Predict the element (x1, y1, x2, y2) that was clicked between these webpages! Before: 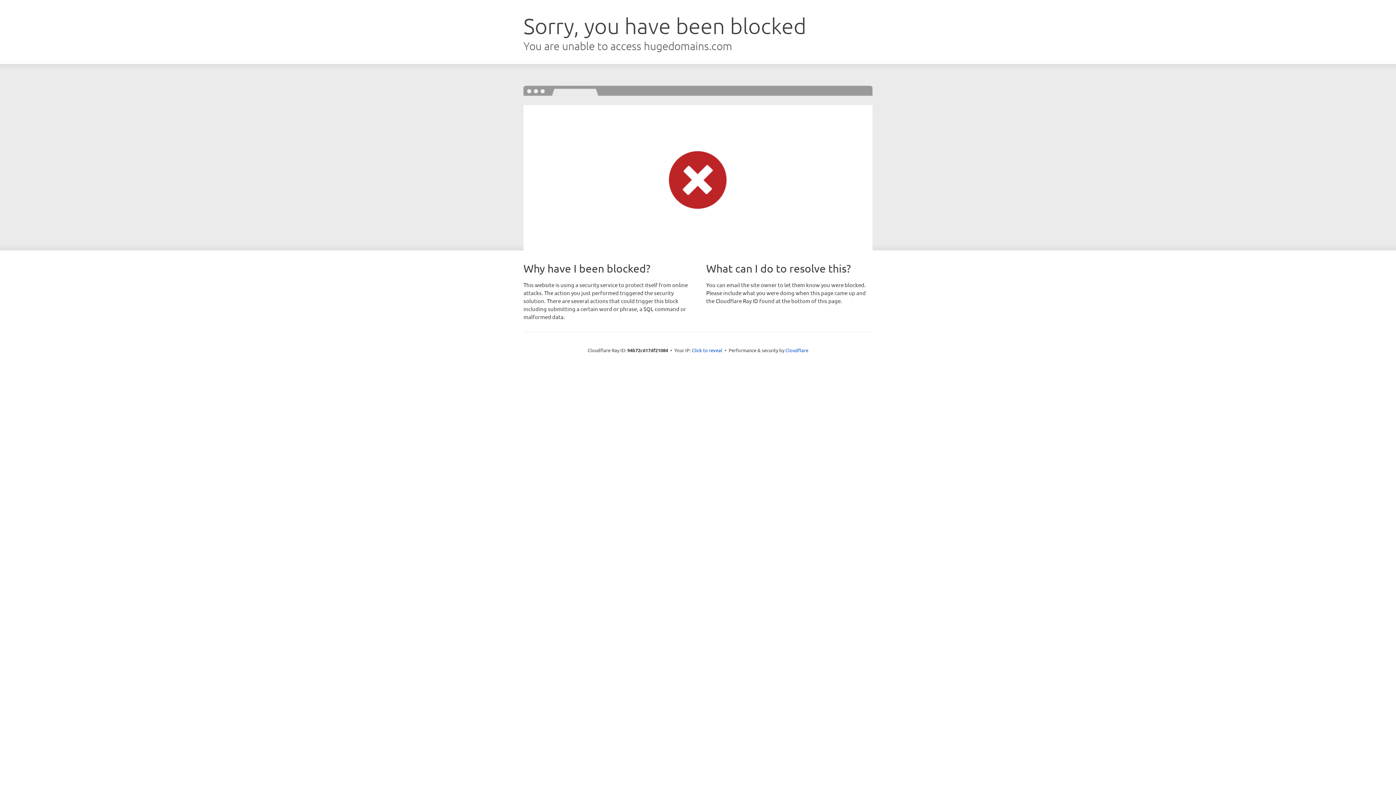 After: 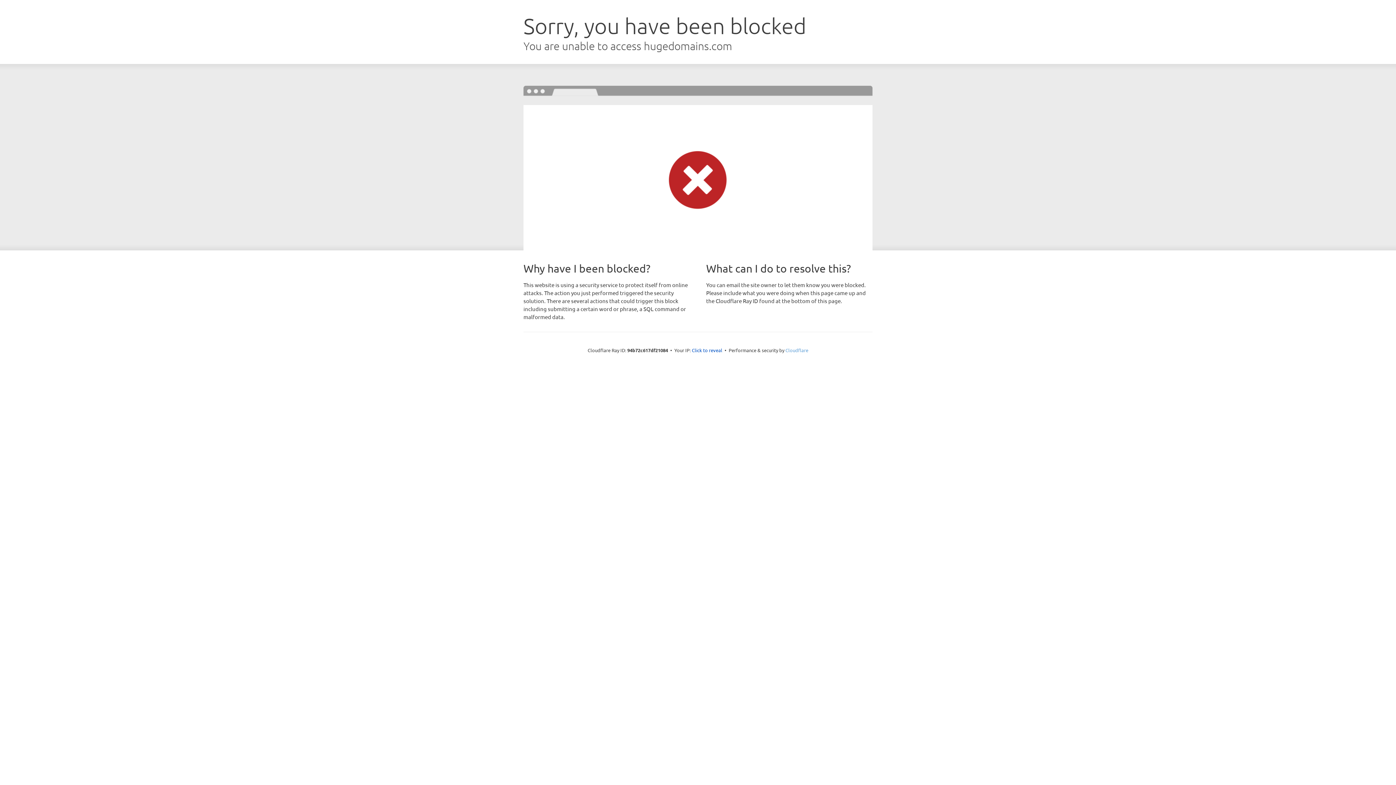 Action: label: Cloudflare bbox: (785, 347, 808, 353)